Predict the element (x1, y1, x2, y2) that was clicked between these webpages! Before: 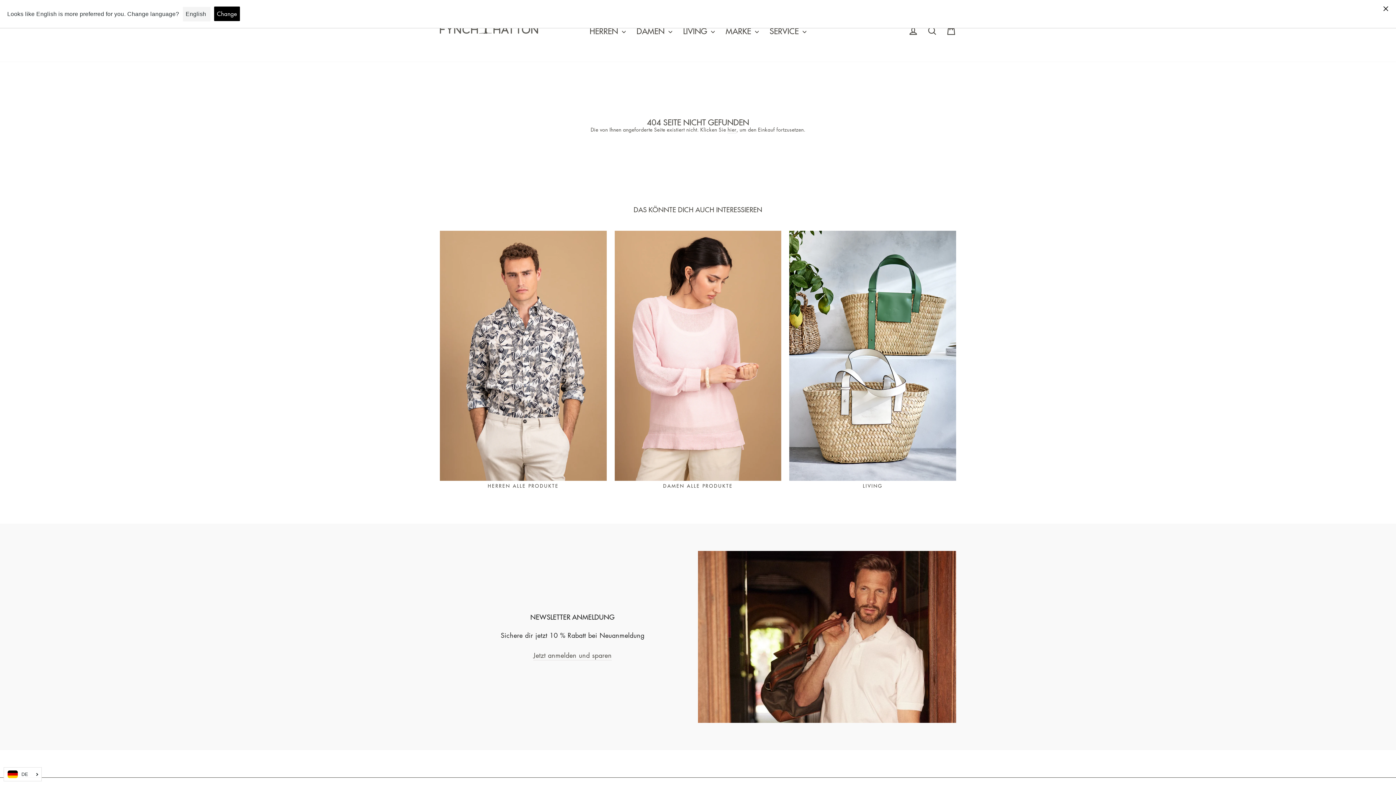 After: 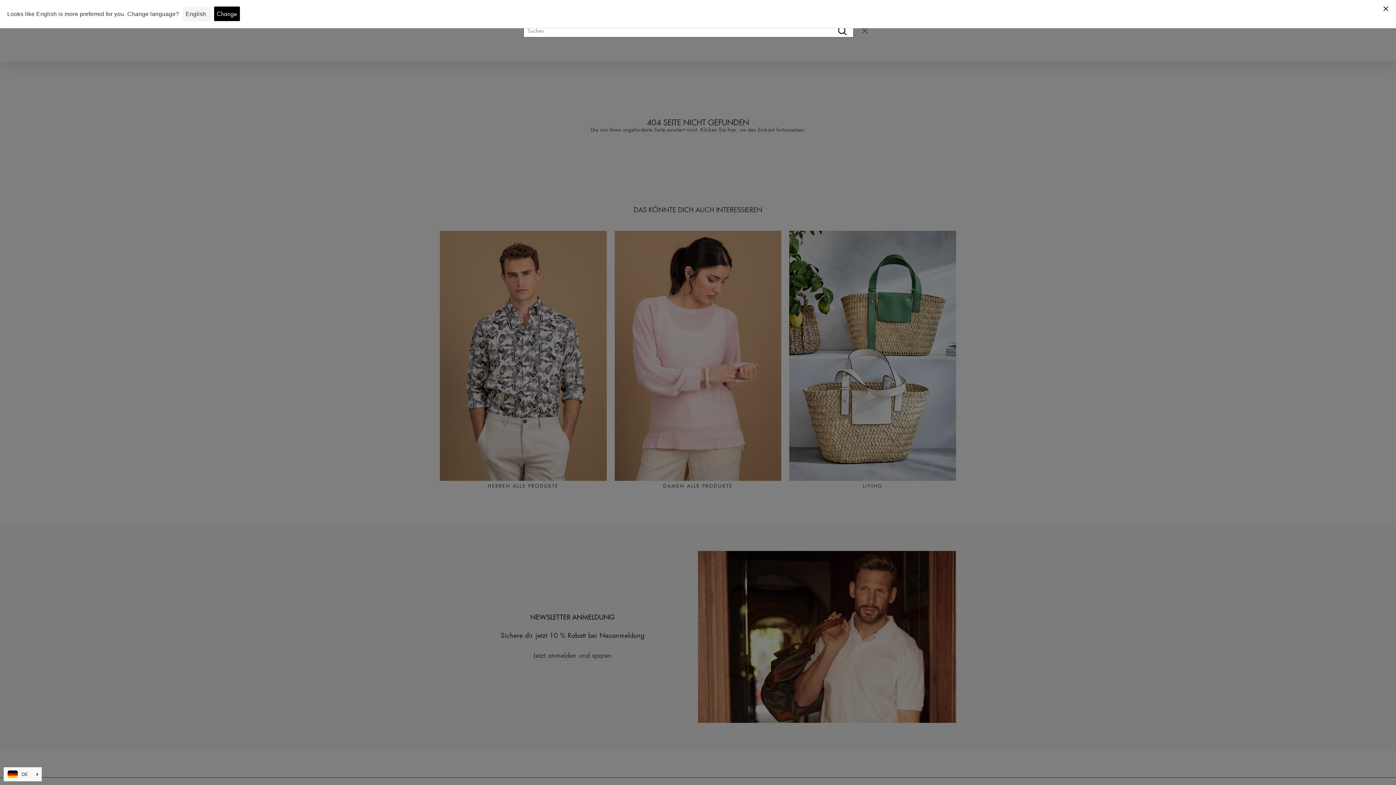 Action: label: SUCHE bbox: (922, 22, 941, 38)